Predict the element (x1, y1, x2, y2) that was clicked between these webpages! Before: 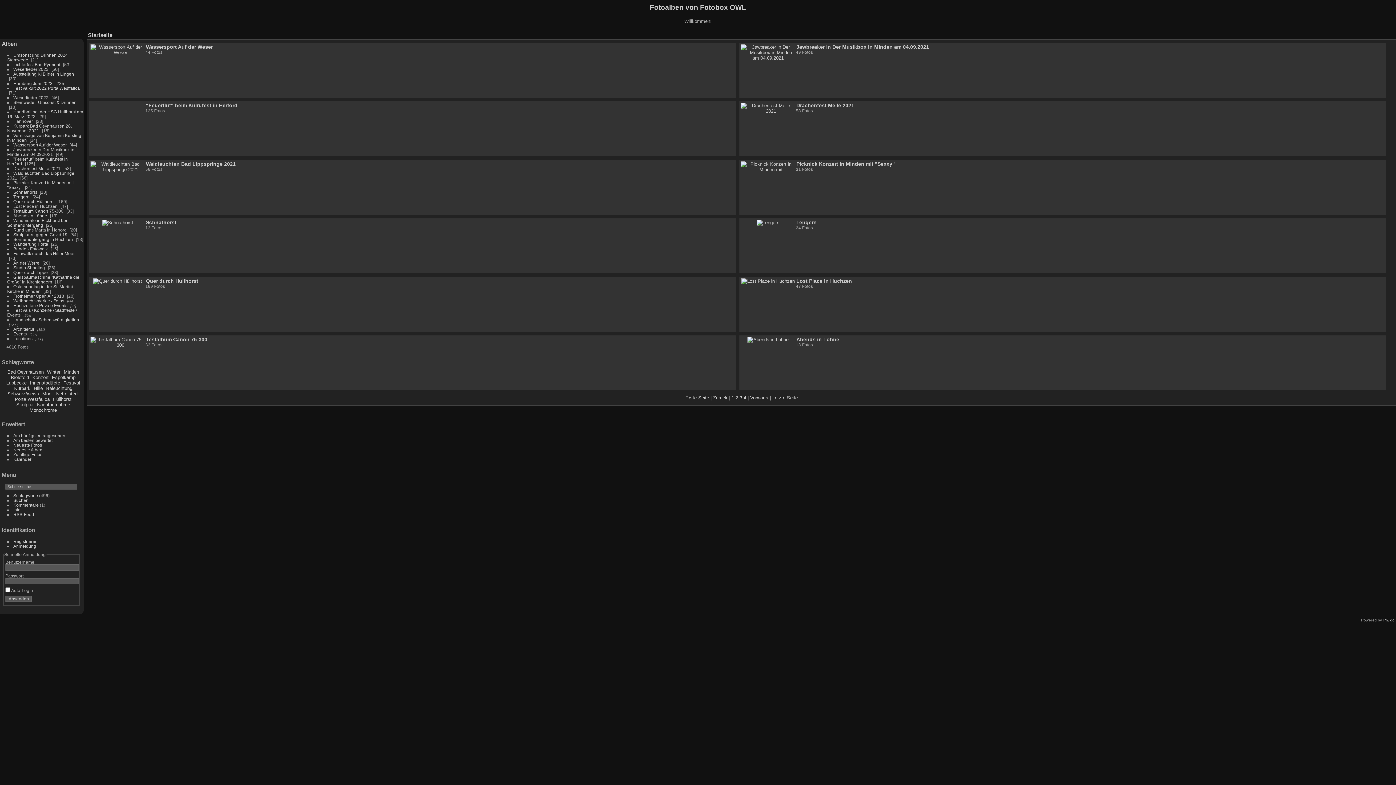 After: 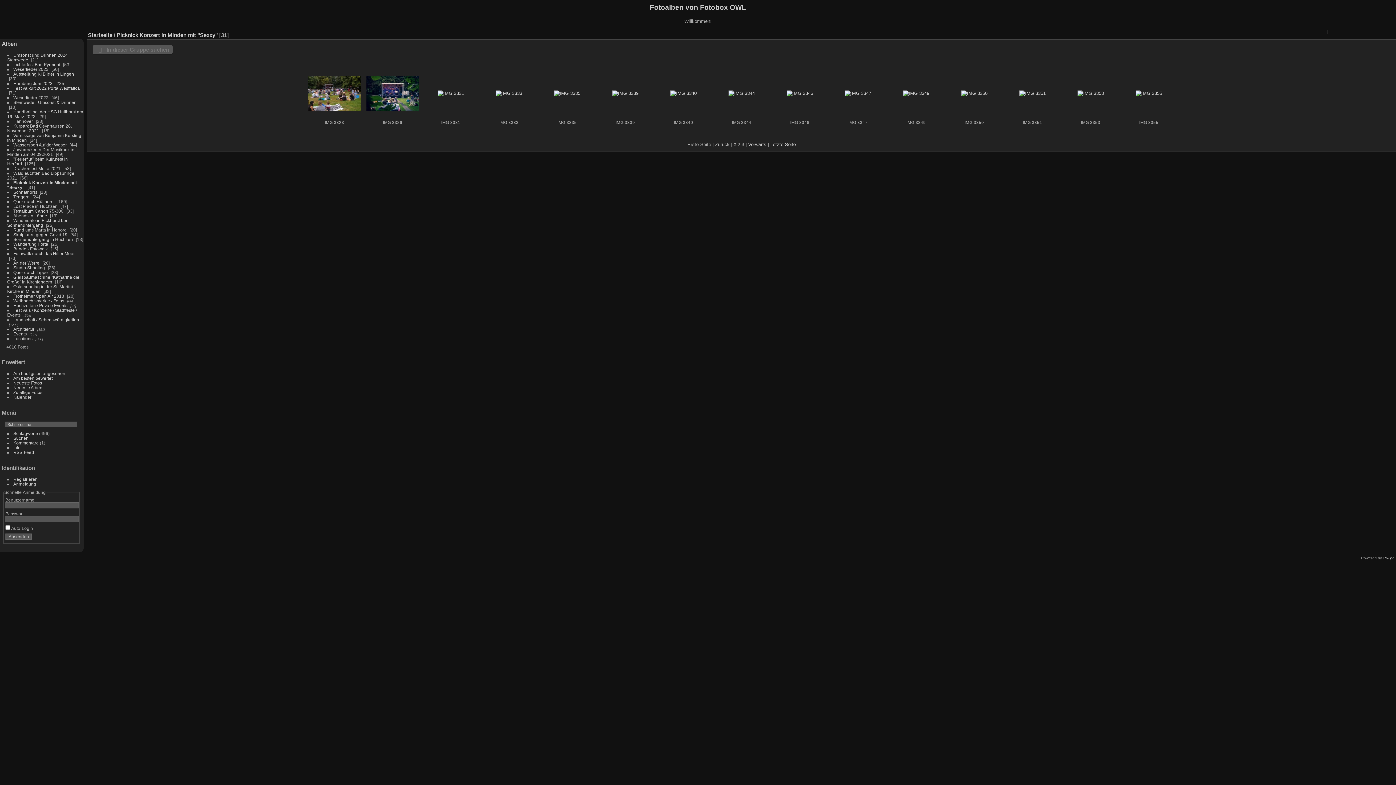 Action: bbox: (796, 161, 895, 166) label: Picknick Konzert in Minden mit "Sexxy"